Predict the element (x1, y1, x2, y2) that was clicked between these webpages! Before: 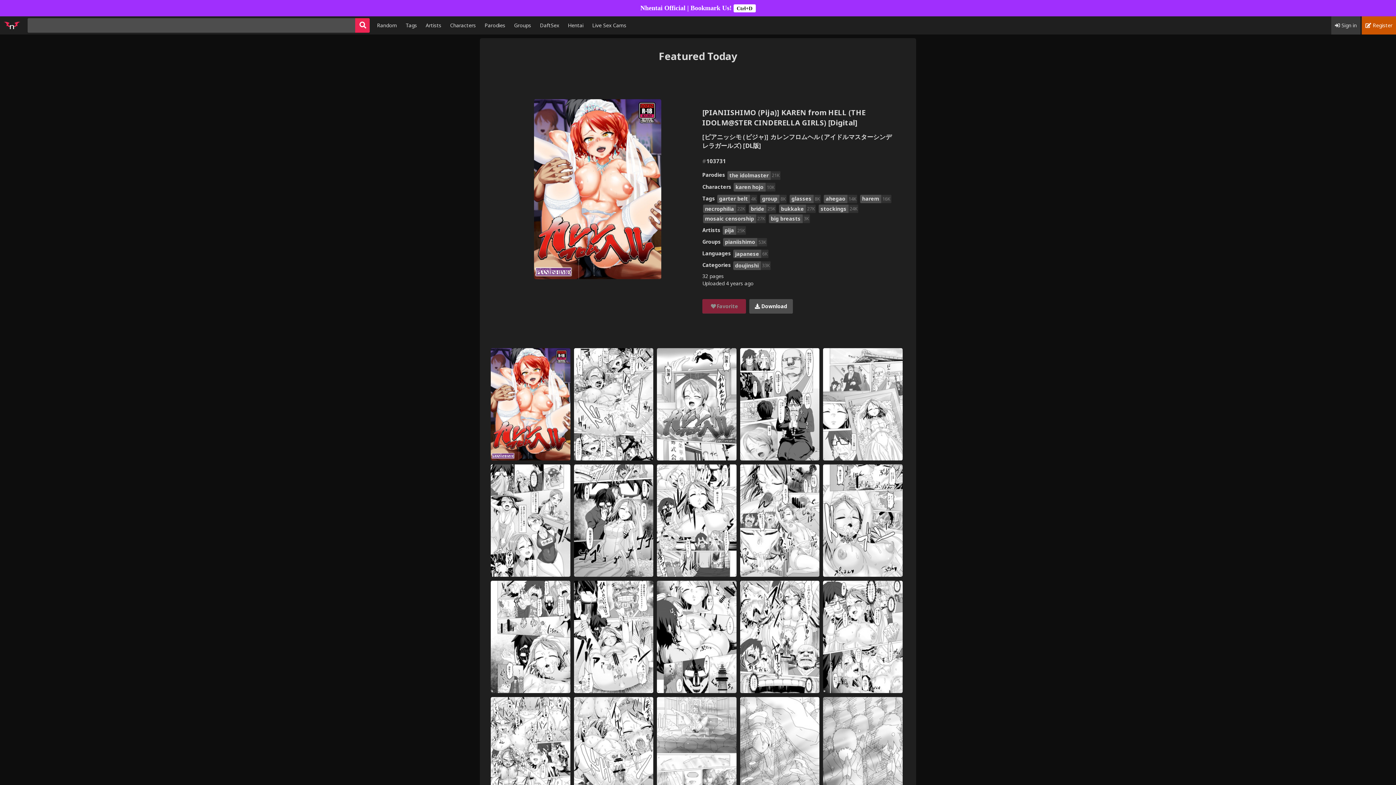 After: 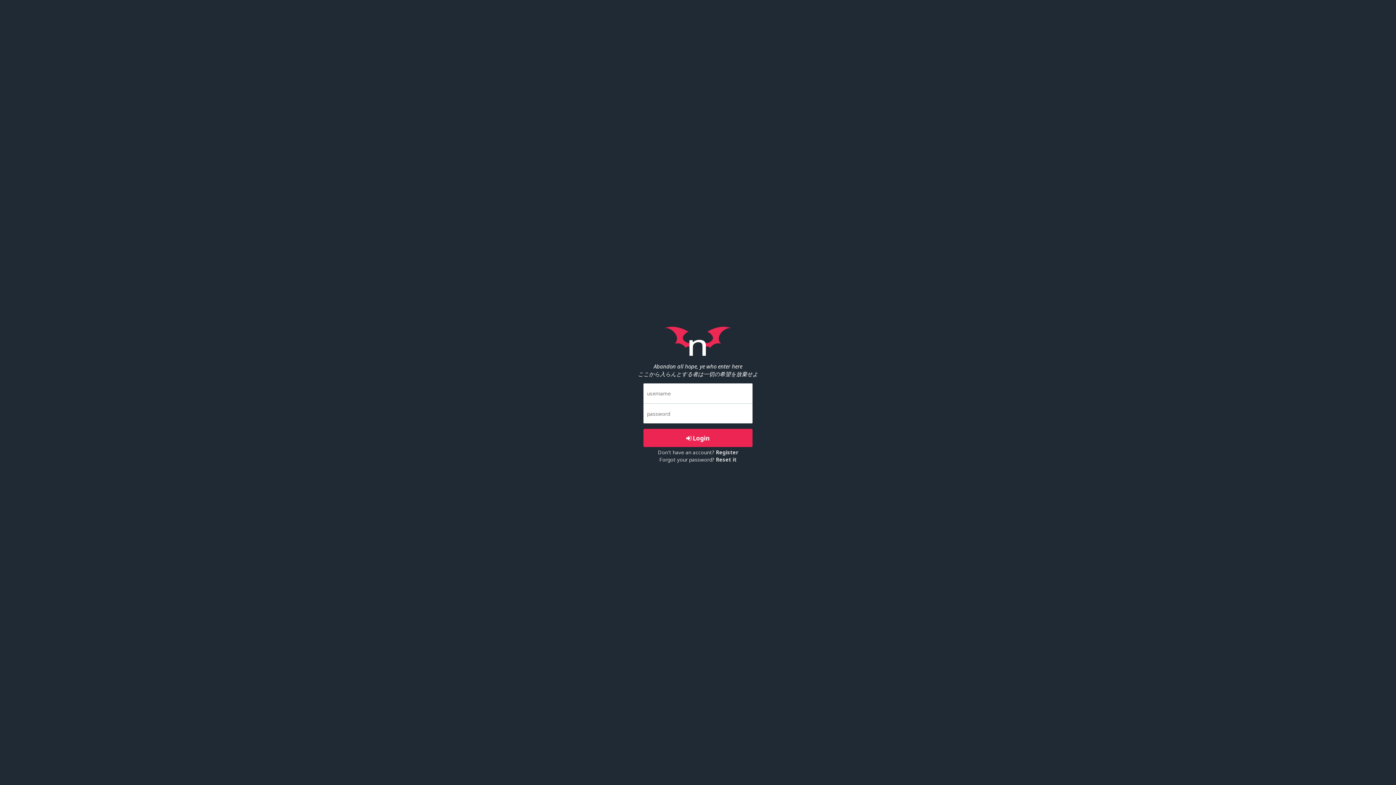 Action: label:  Sign in bbox: (1331, 16, 1360, 34)